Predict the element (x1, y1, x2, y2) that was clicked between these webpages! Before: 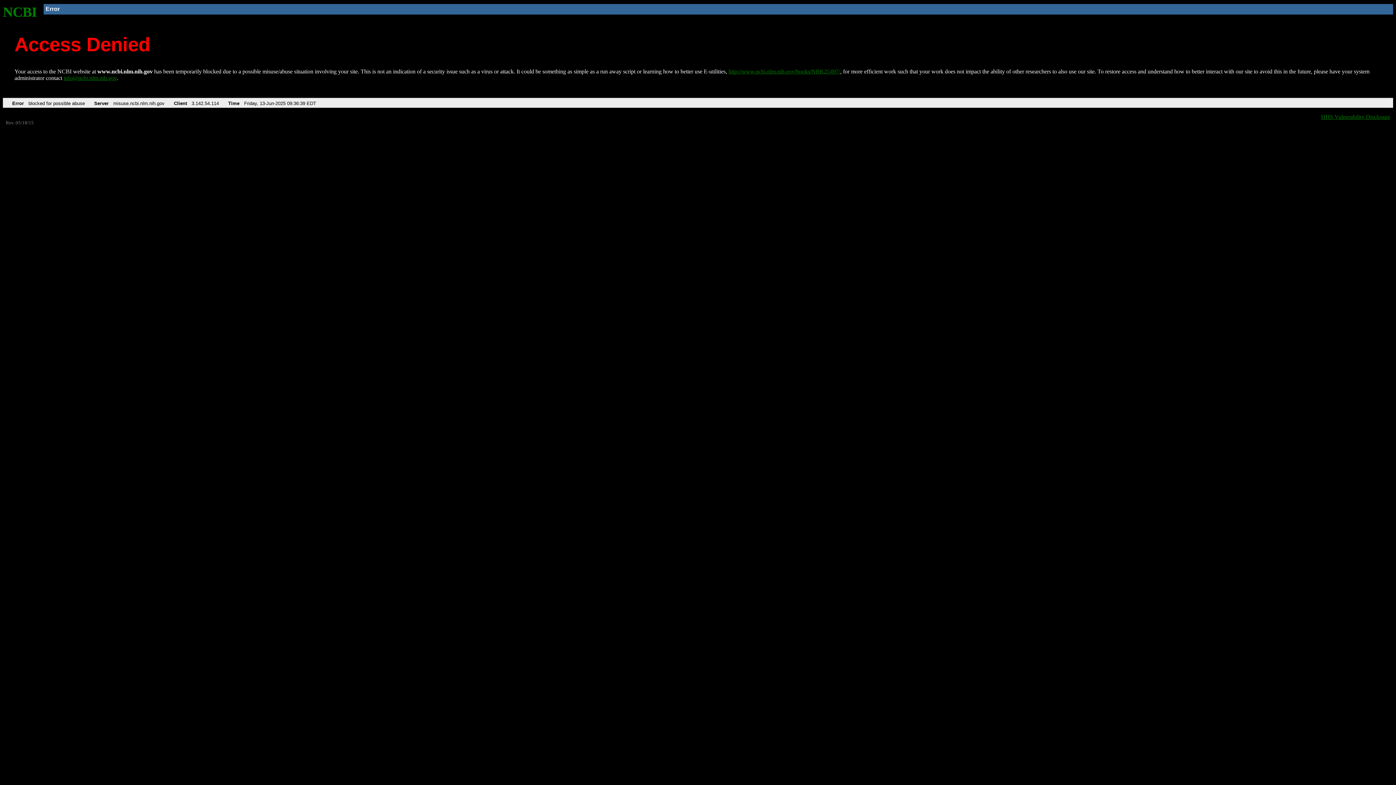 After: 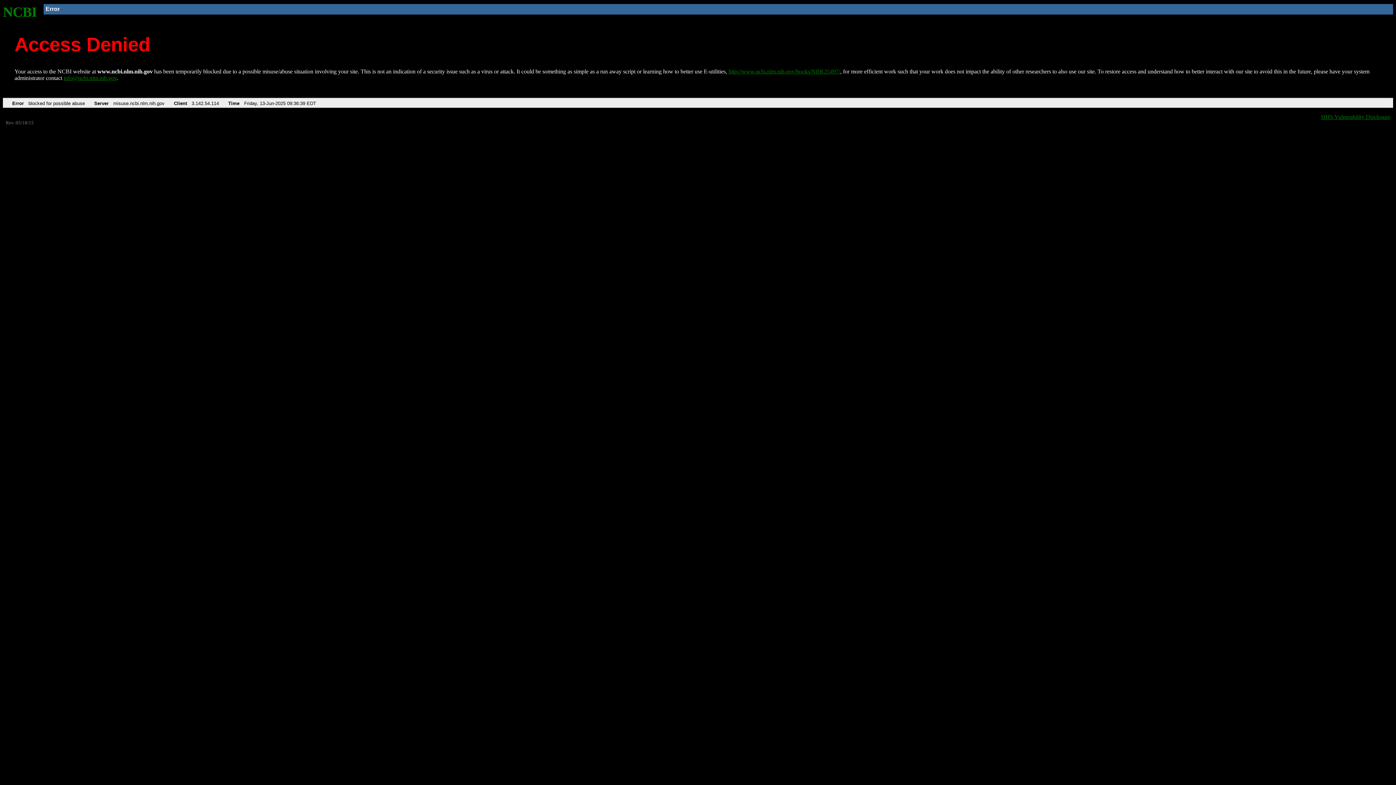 Action: bbox: (63, 75, 116, 81) label: info@ncbi.nlm.nih.gov